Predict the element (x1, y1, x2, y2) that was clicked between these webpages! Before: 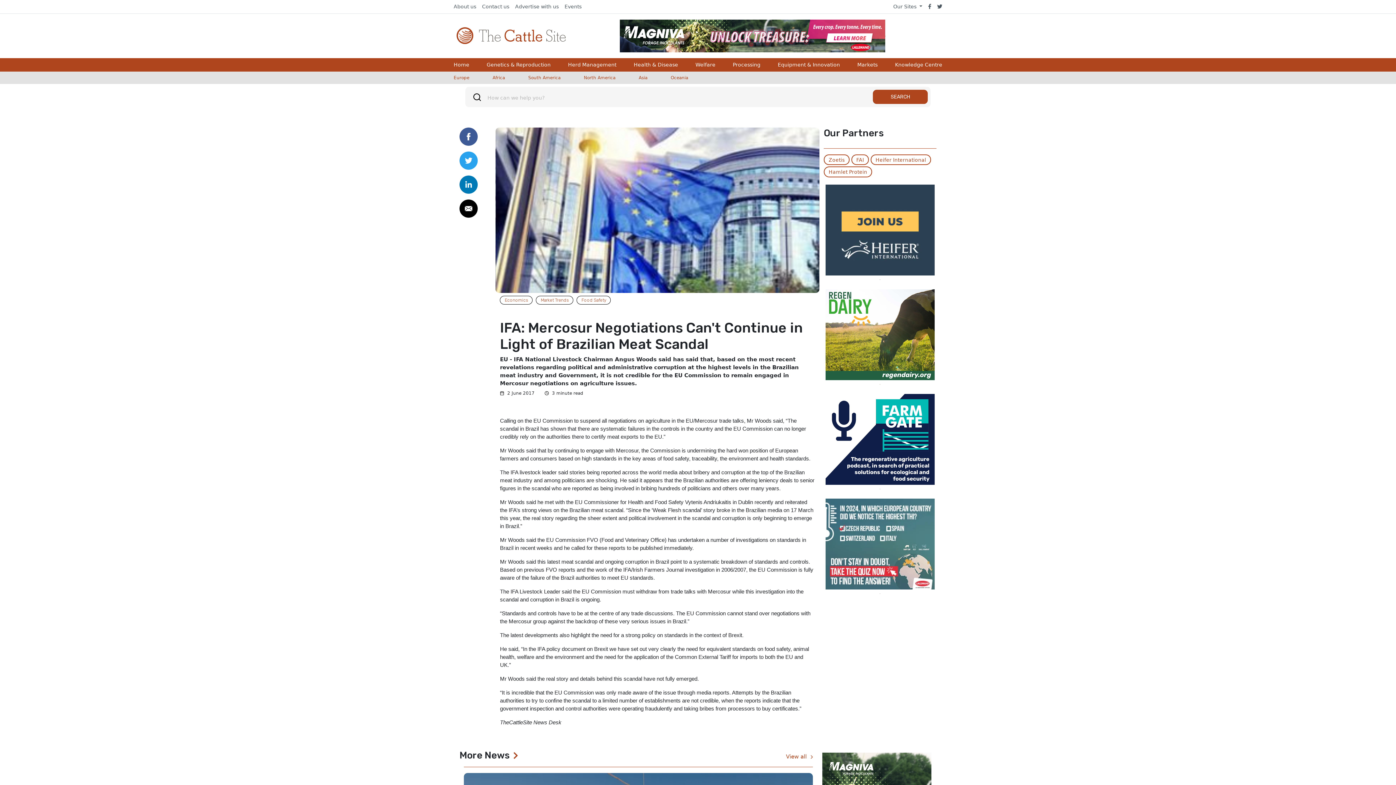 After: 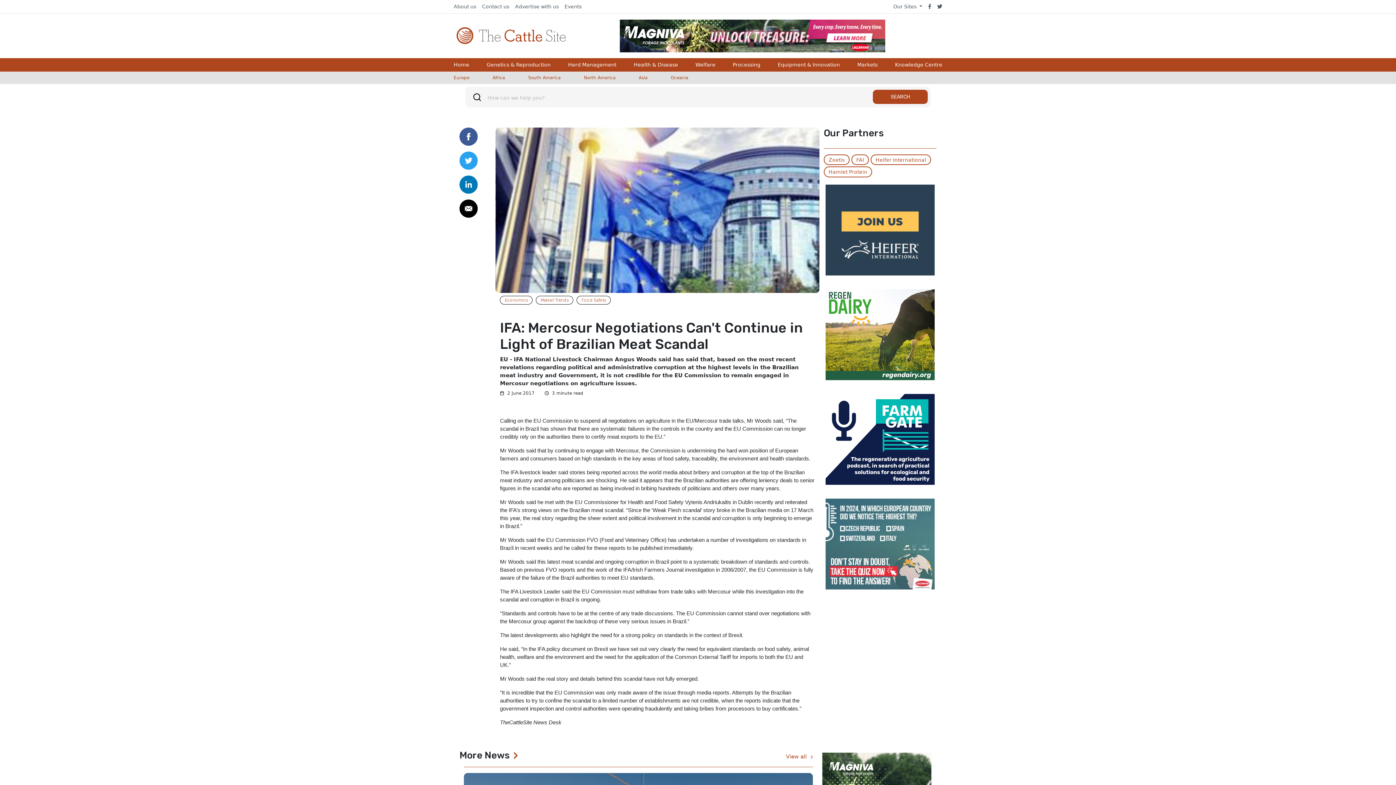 Action: bbox: (459, 157, 477, 163)